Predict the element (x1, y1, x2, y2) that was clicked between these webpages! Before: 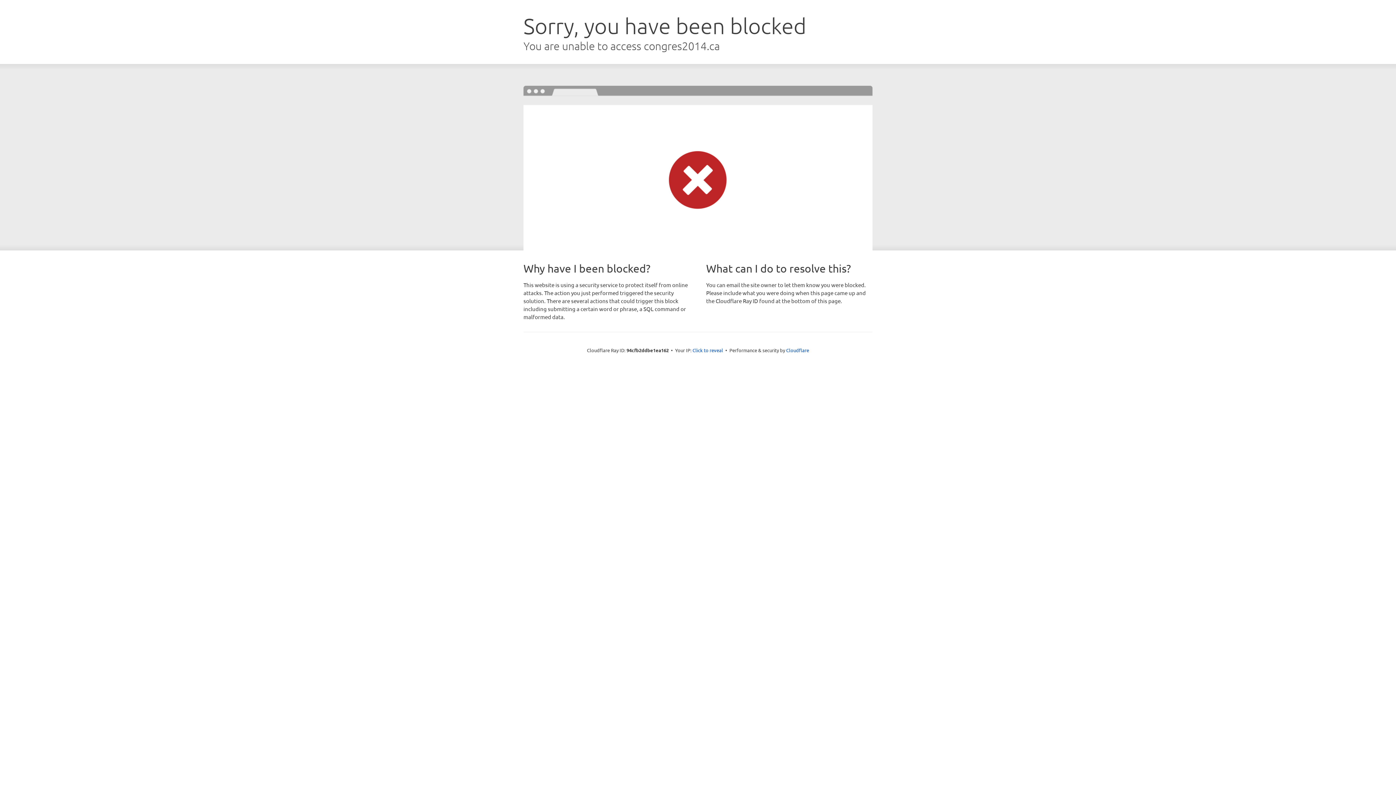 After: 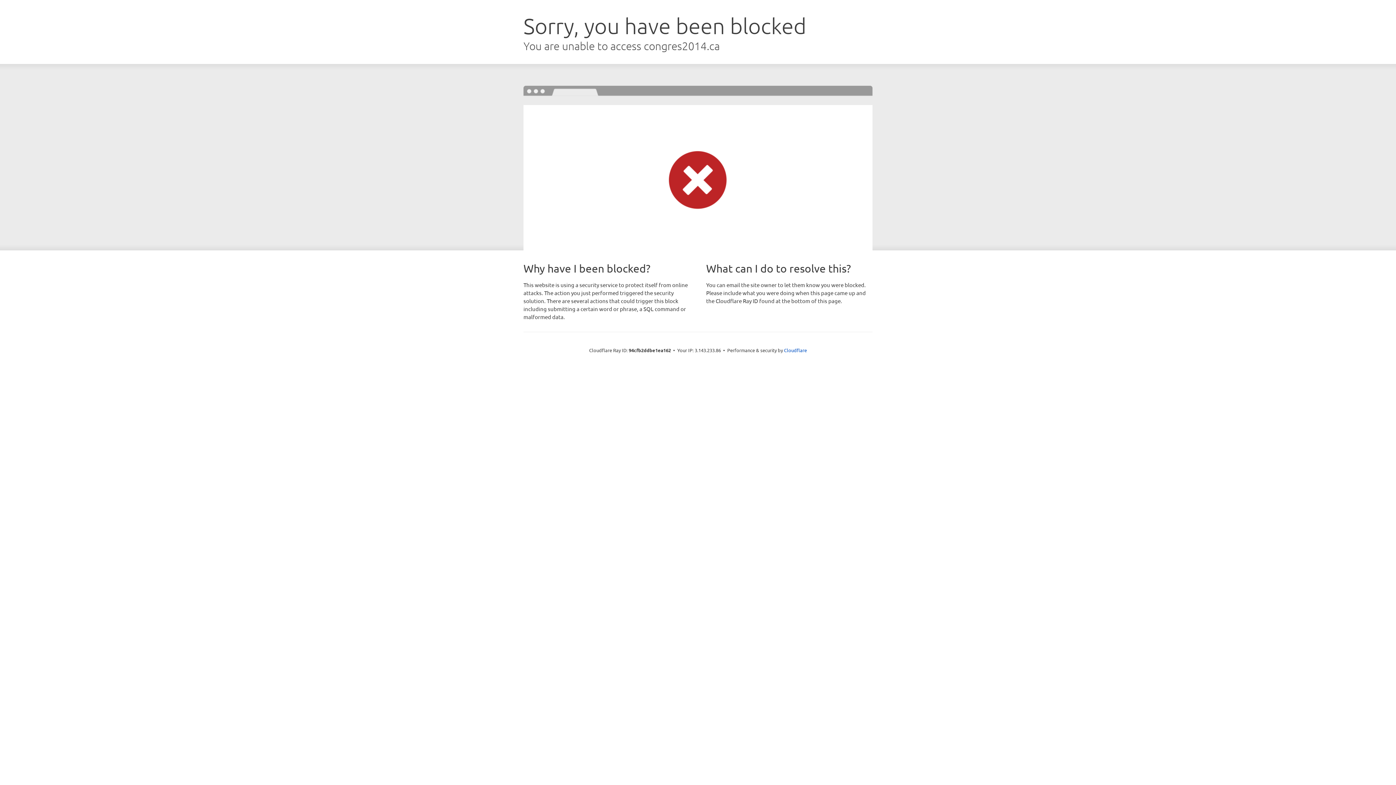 Action: bbox: (692, 346, 723, 353) label: Click to reveal